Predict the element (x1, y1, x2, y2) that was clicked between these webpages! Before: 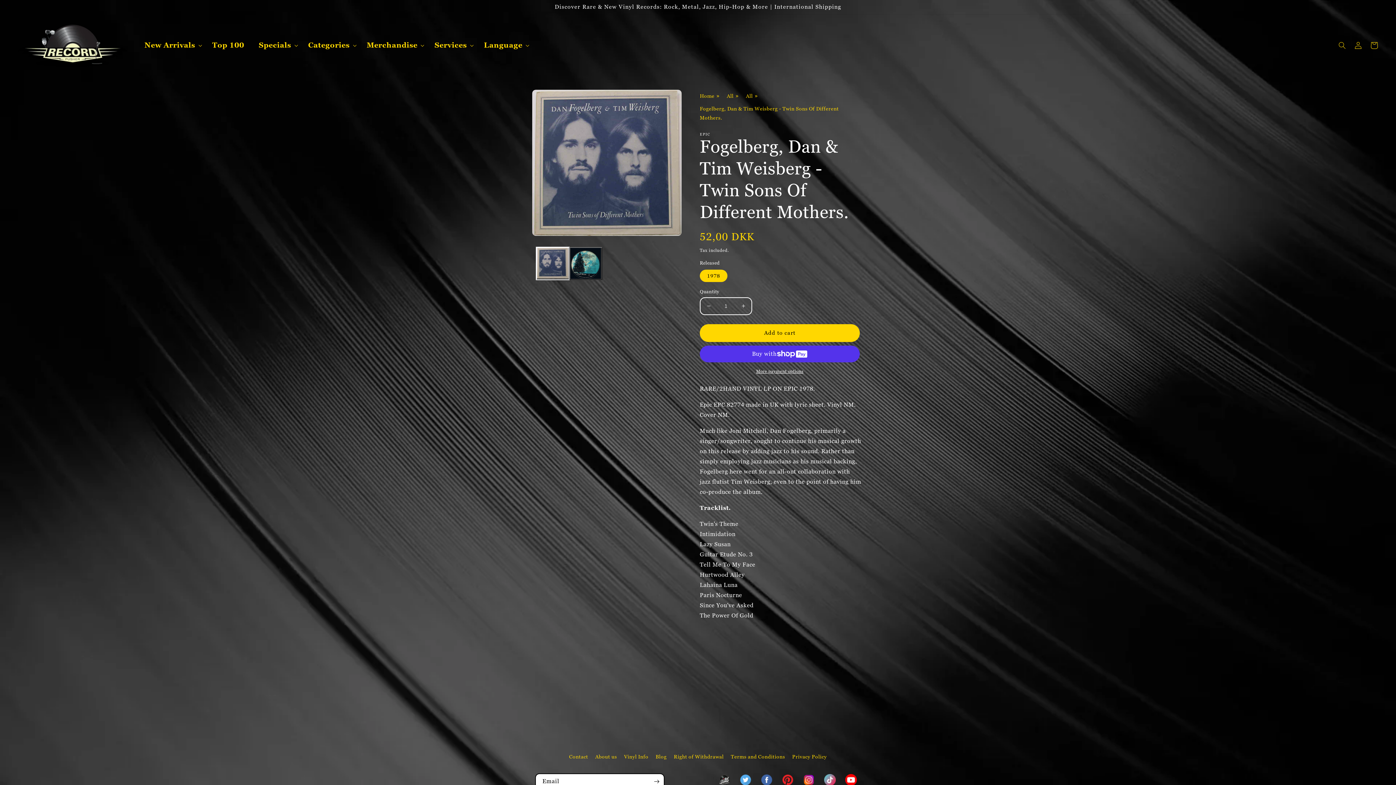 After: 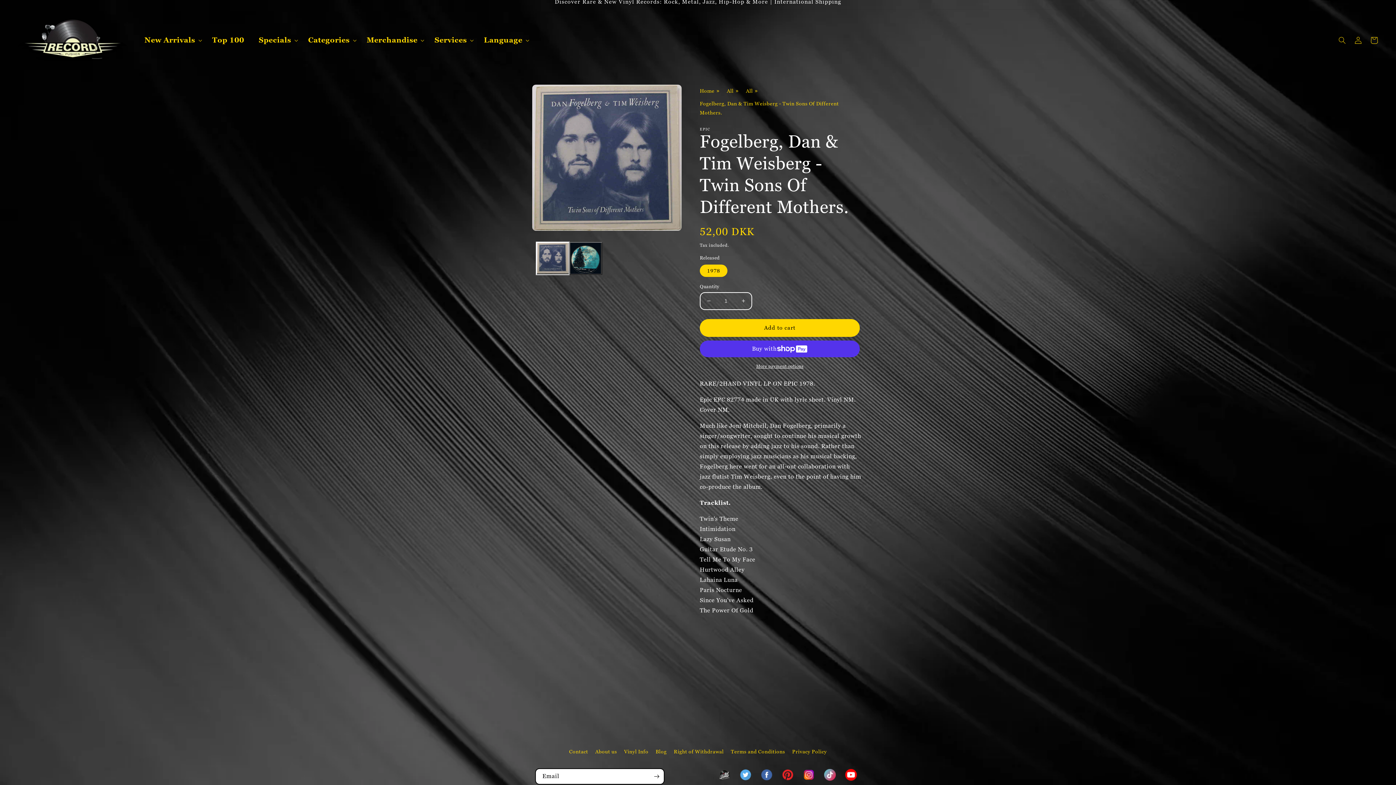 Action: label: Instagram bbox: (798, 769, 819, 790)